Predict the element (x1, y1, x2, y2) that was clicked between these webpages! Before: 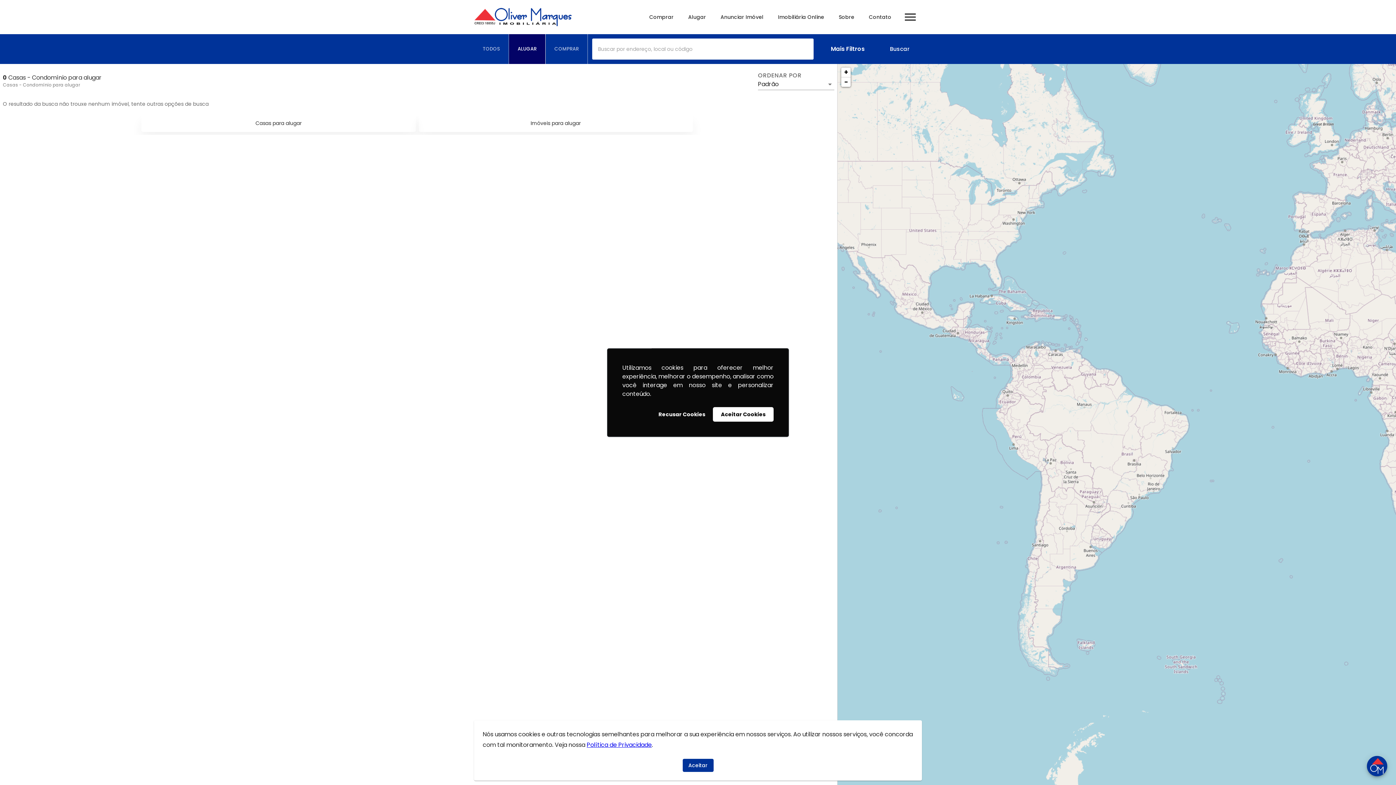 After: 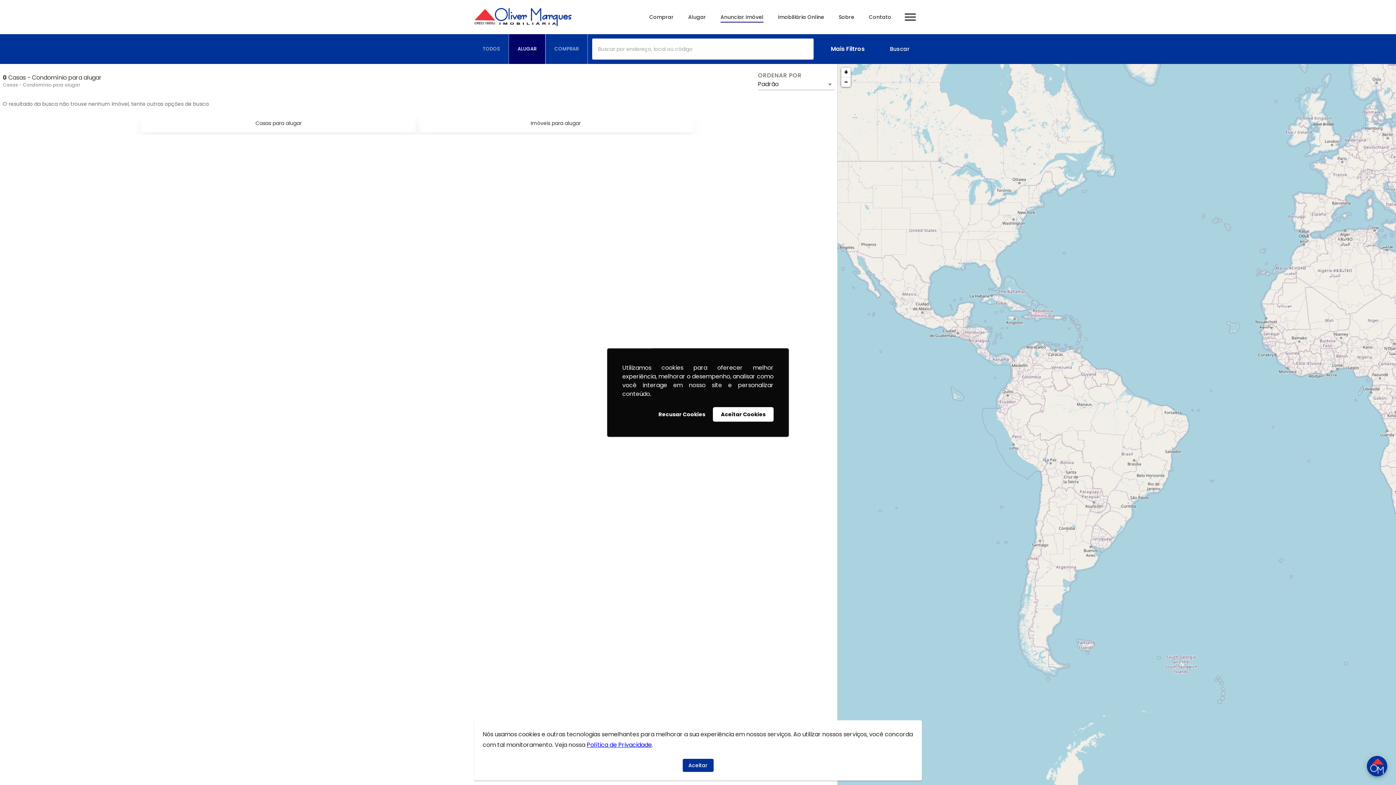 Action: bbox: (720, 12, 763, 21) label: Anunciar Imóvel